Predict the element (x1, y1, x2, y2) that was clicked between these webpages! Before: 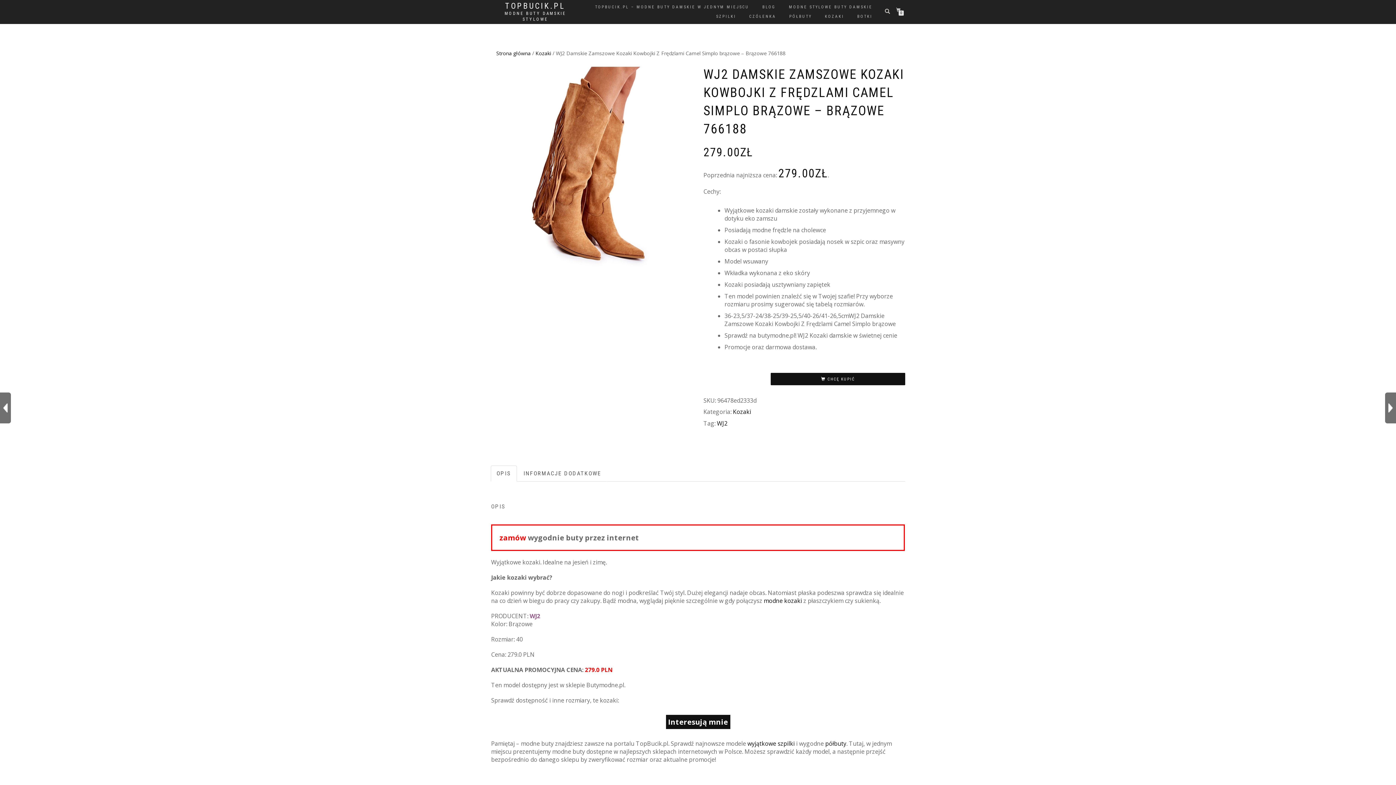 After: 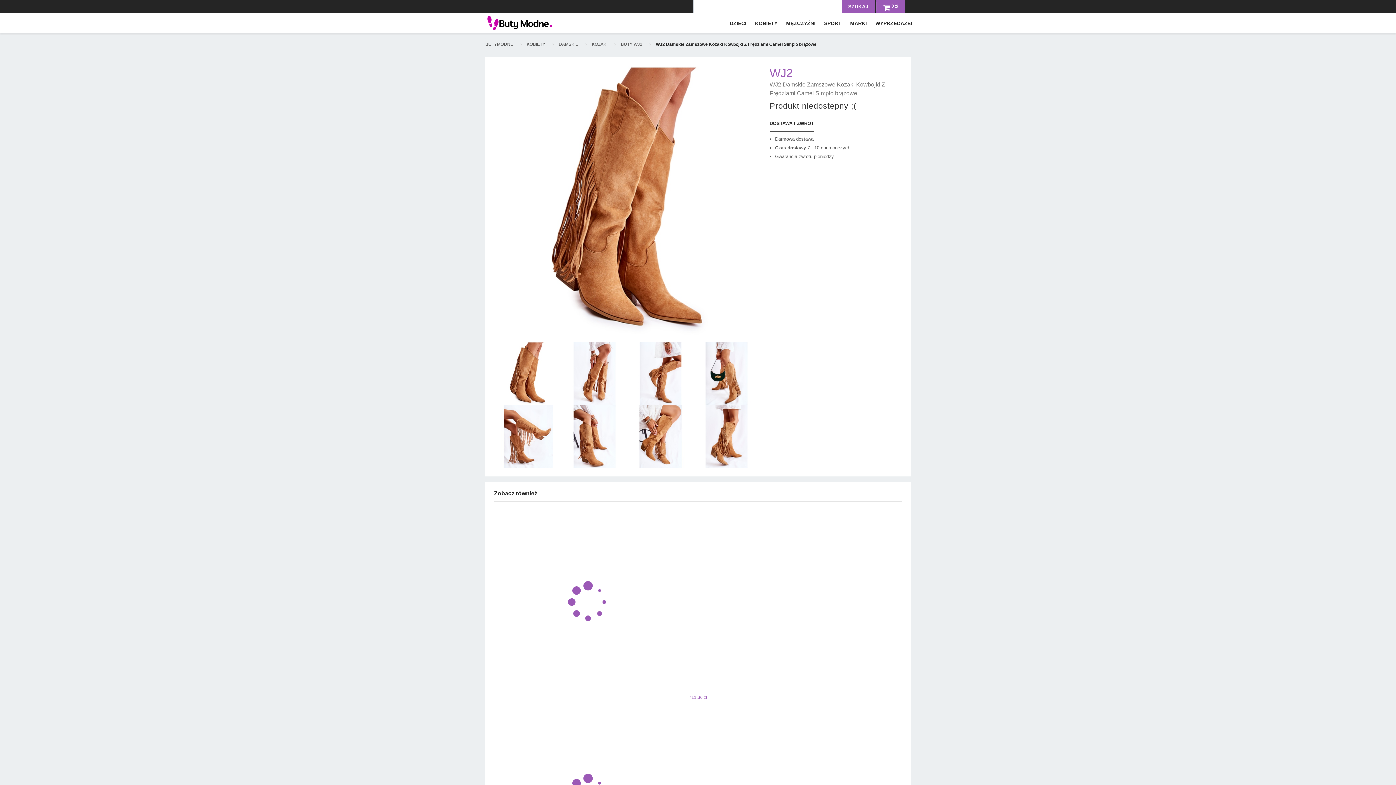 Action: label: Interesują mnie bbox: (666, 715, 730, 729)